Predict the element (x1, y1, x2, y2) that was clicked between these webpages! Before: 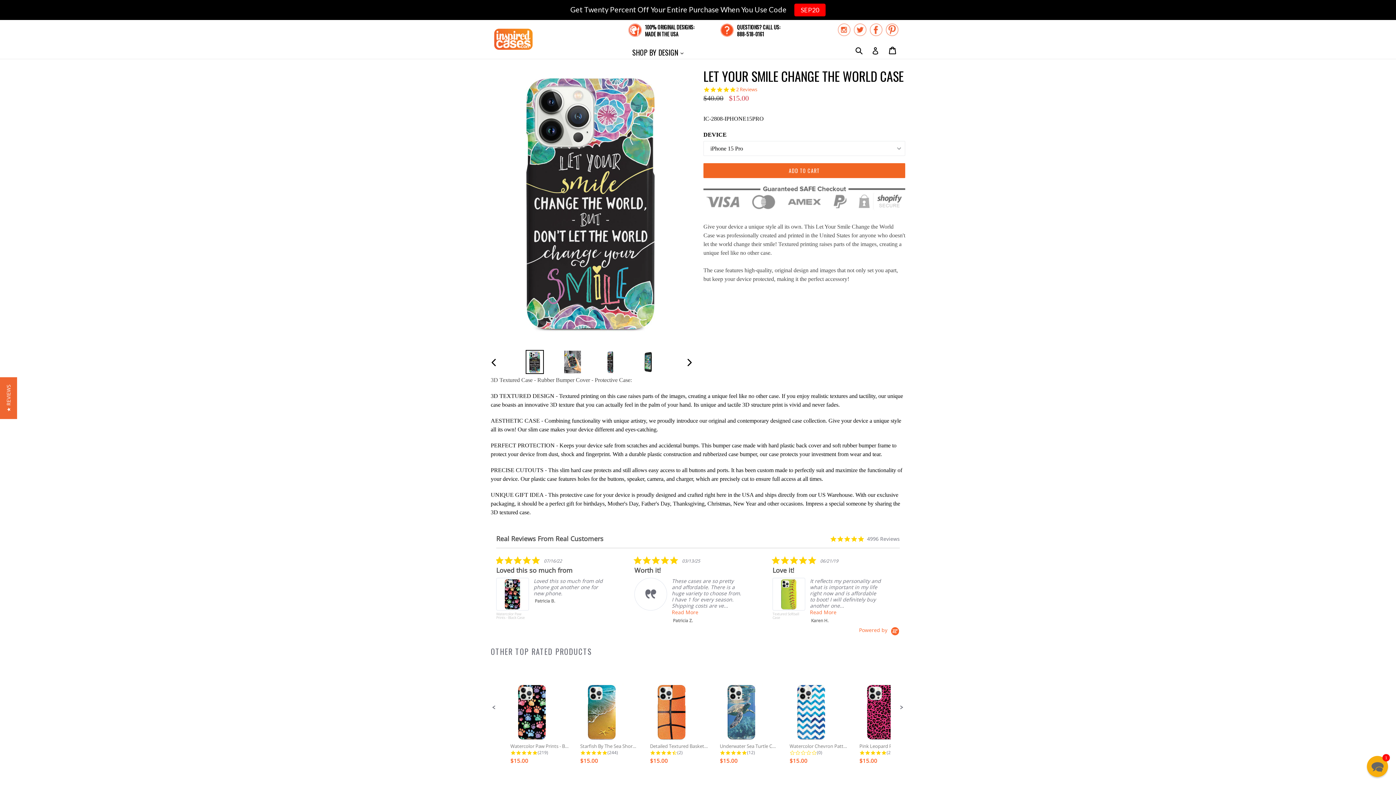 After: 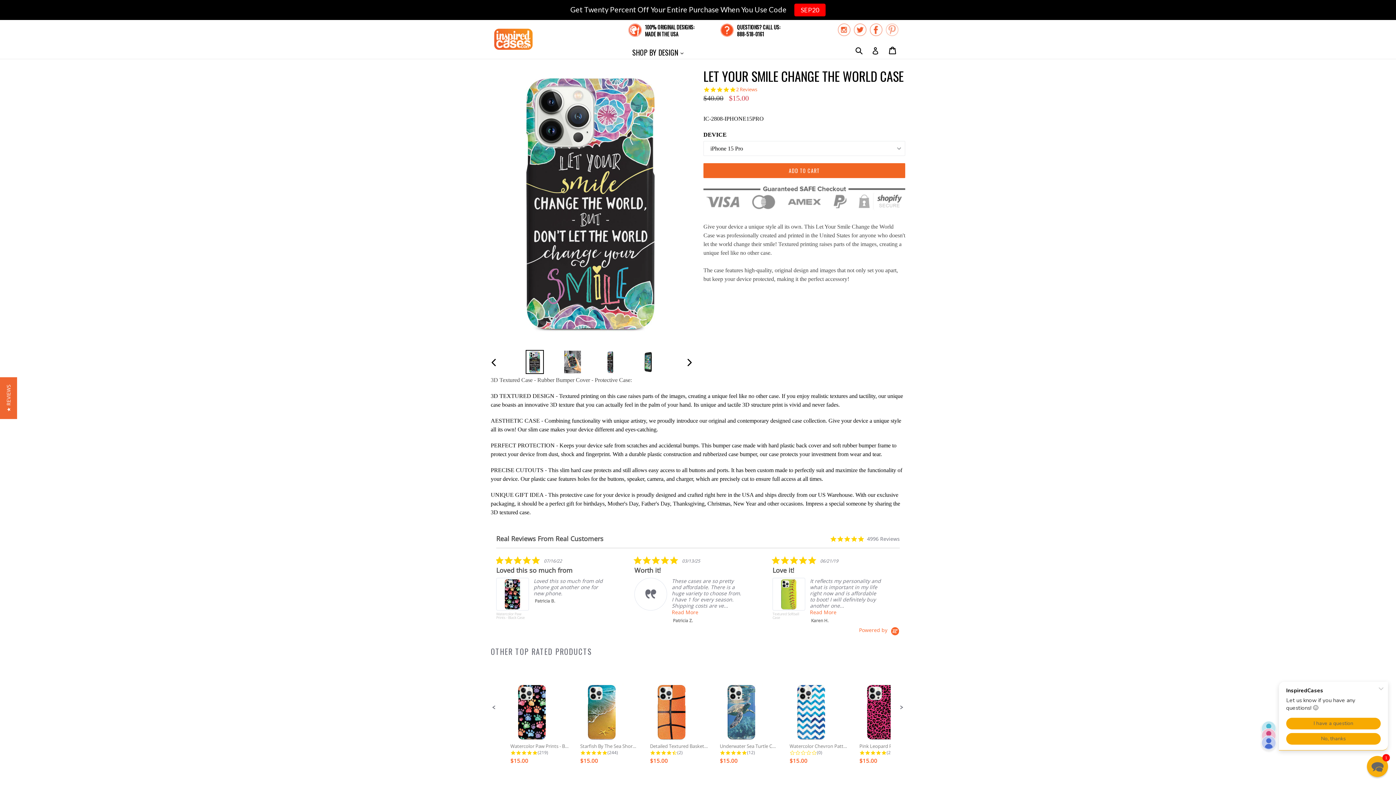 Action: bbox: (885, 23, 899, 36)